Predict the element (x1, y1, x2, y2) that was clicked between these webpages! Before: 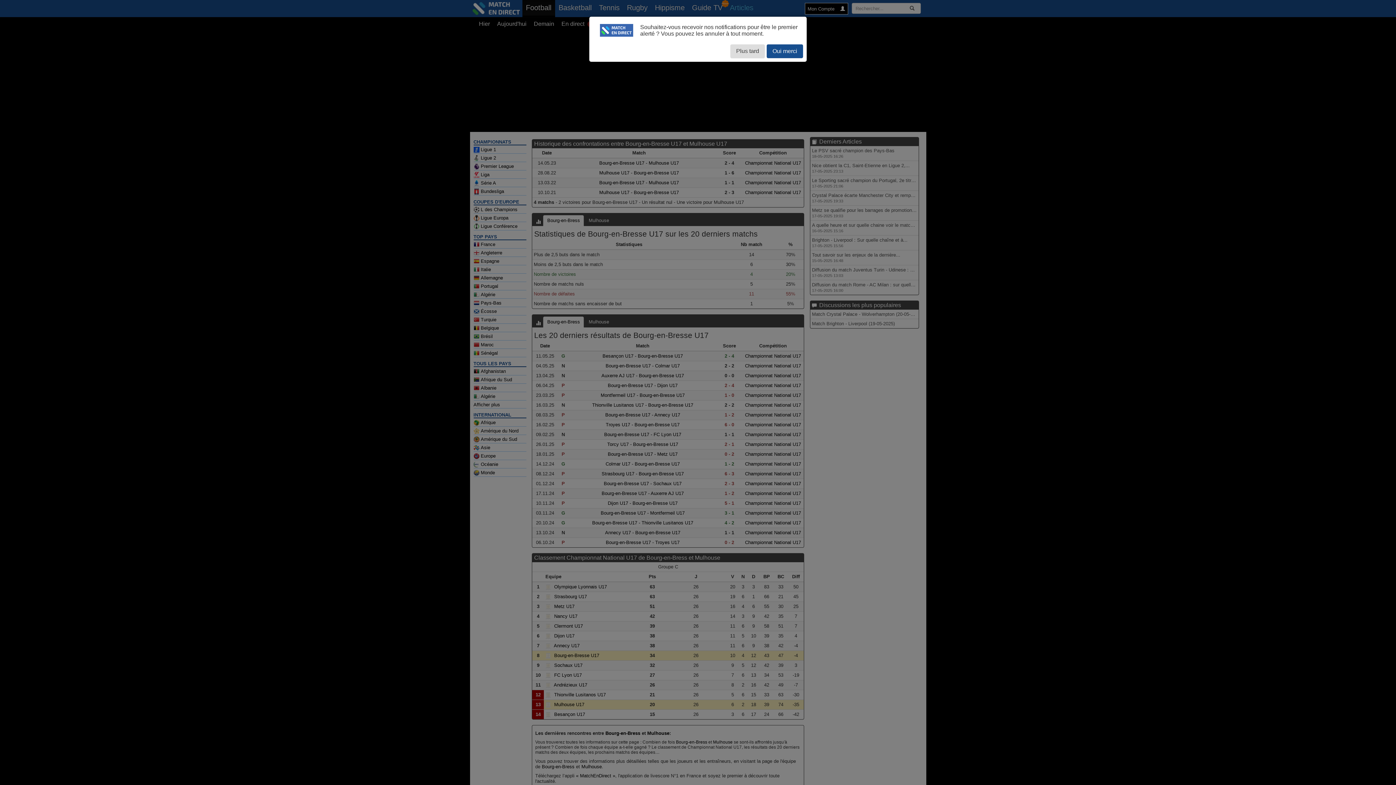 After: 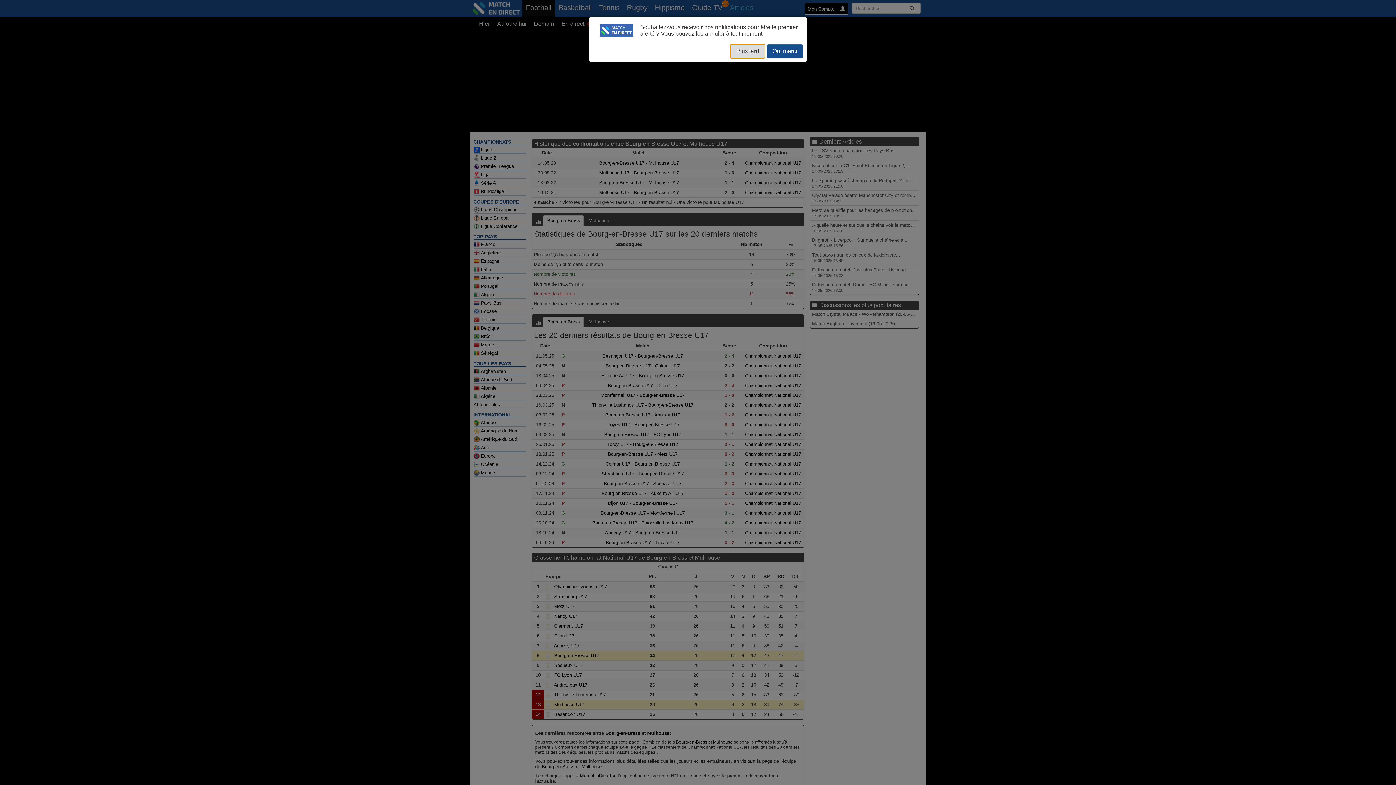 Action: label: Plus tard bbox: (730, 44, 765, 58)